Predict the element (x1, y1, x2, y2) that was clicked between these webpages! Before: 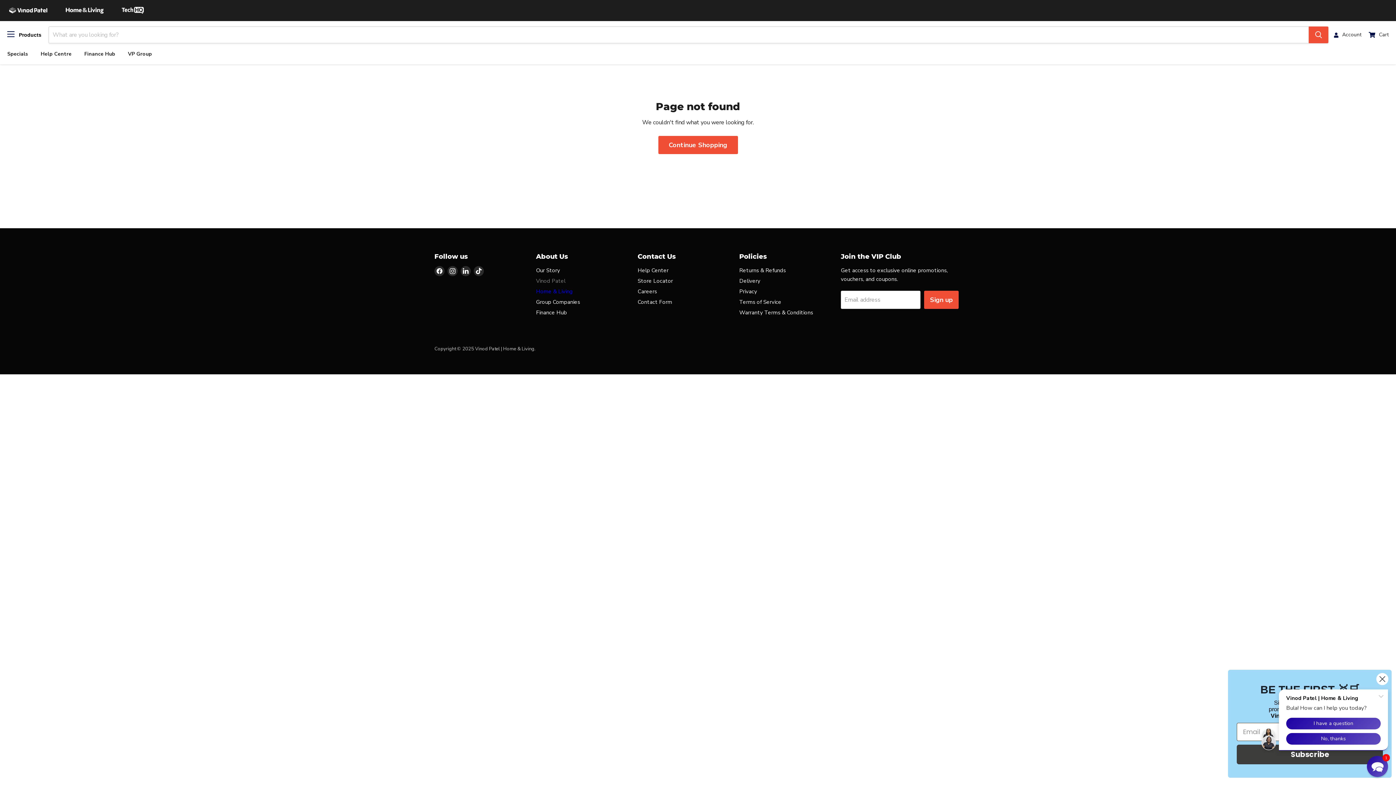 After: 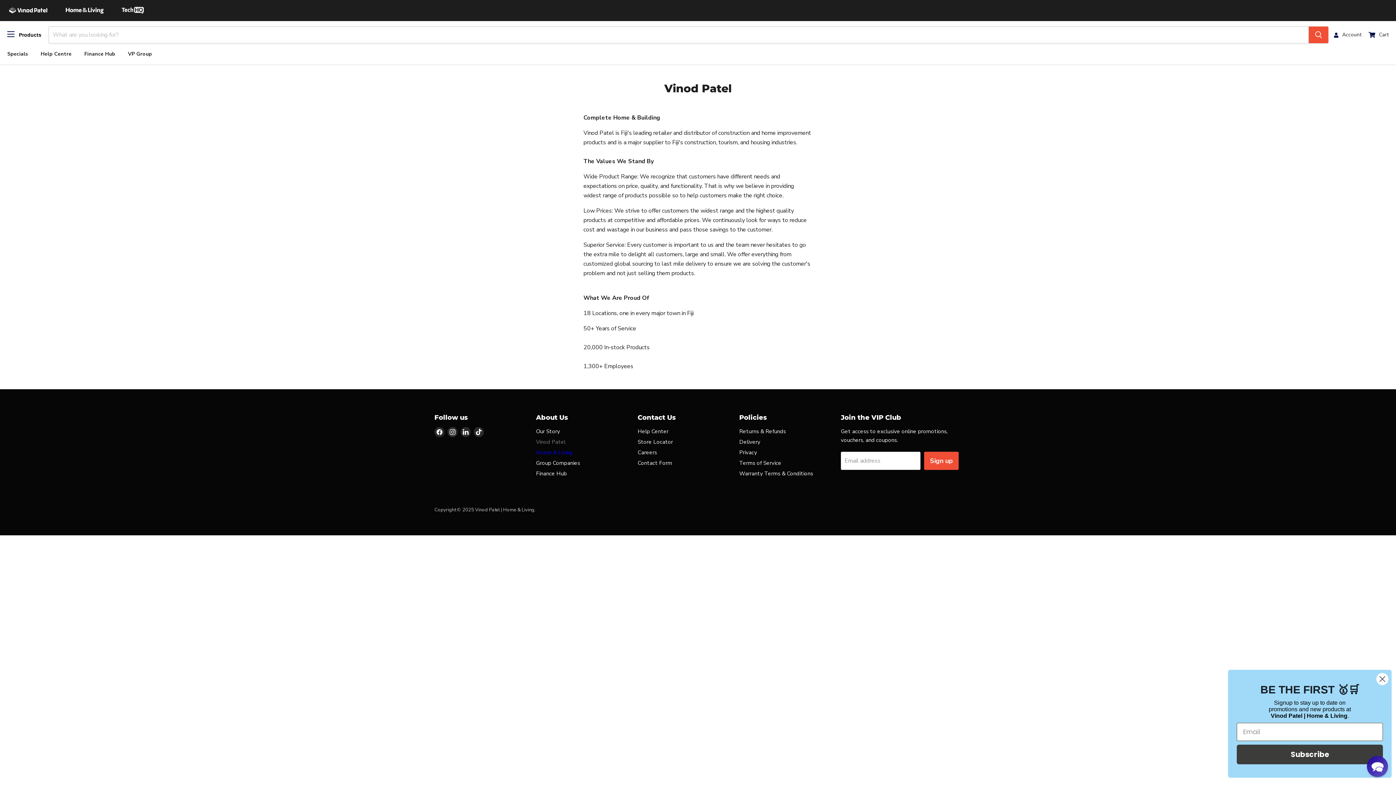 Action: label: Vinod Patel bbox: (536, 277, 565, 284)